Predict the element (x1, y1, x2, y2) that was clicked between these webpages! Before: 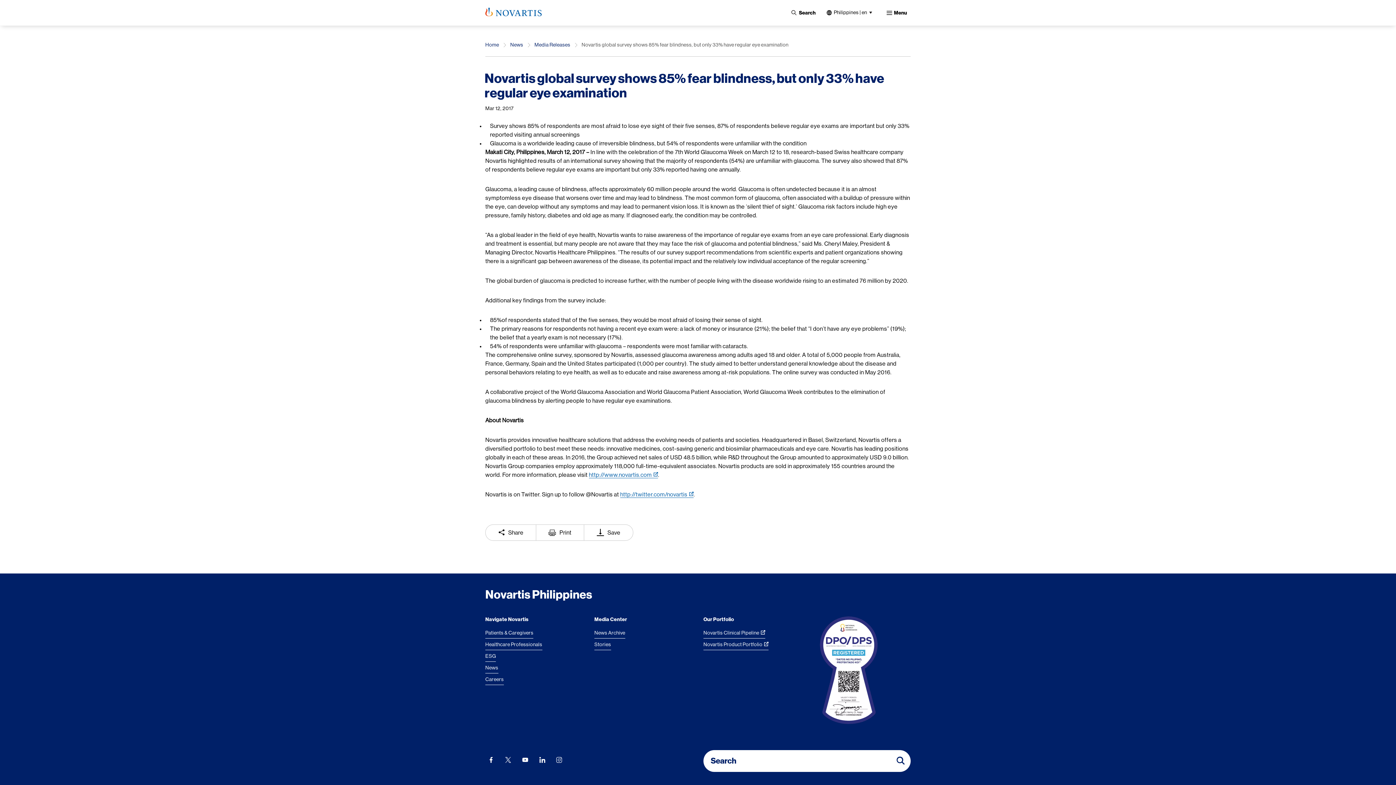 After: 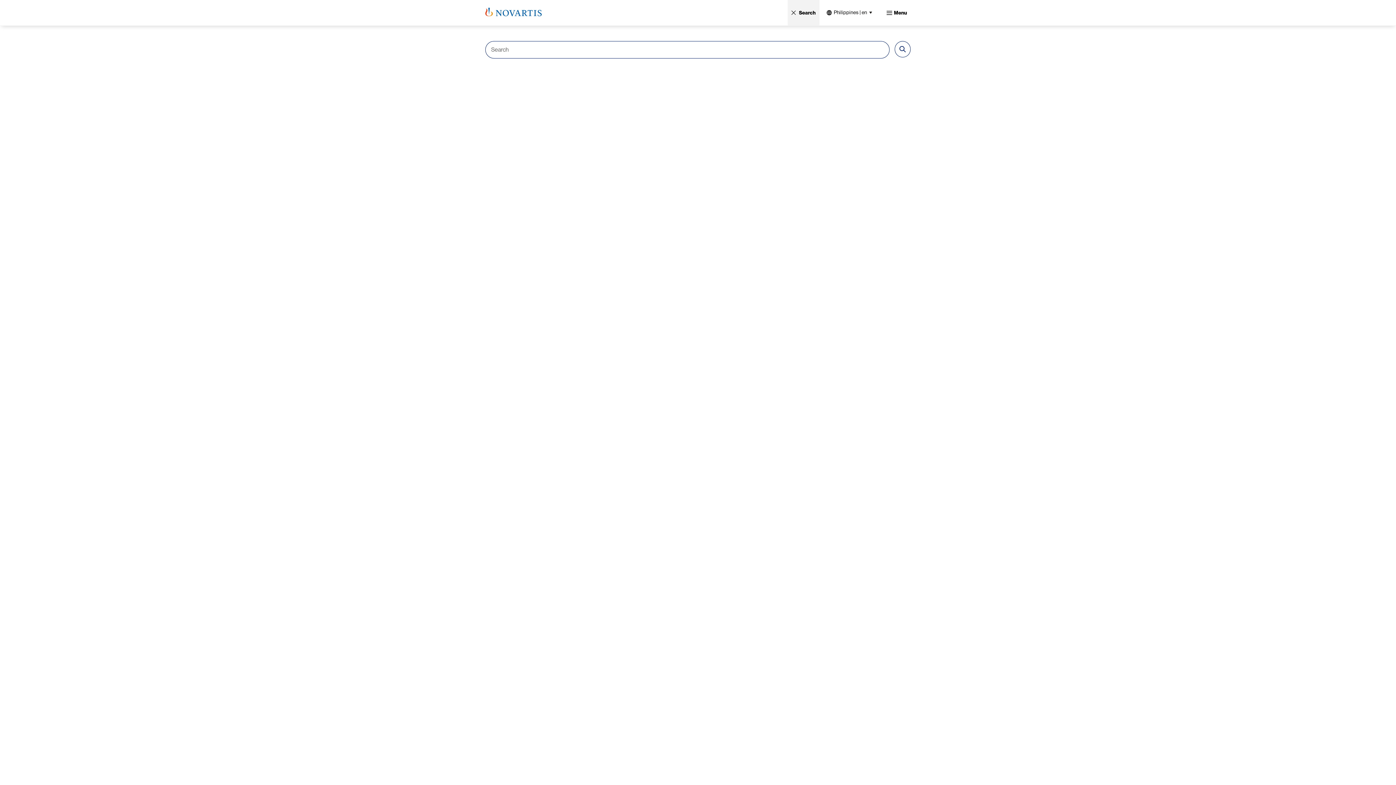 Action: label:  Search bbox: (787, 0, 819, 25)